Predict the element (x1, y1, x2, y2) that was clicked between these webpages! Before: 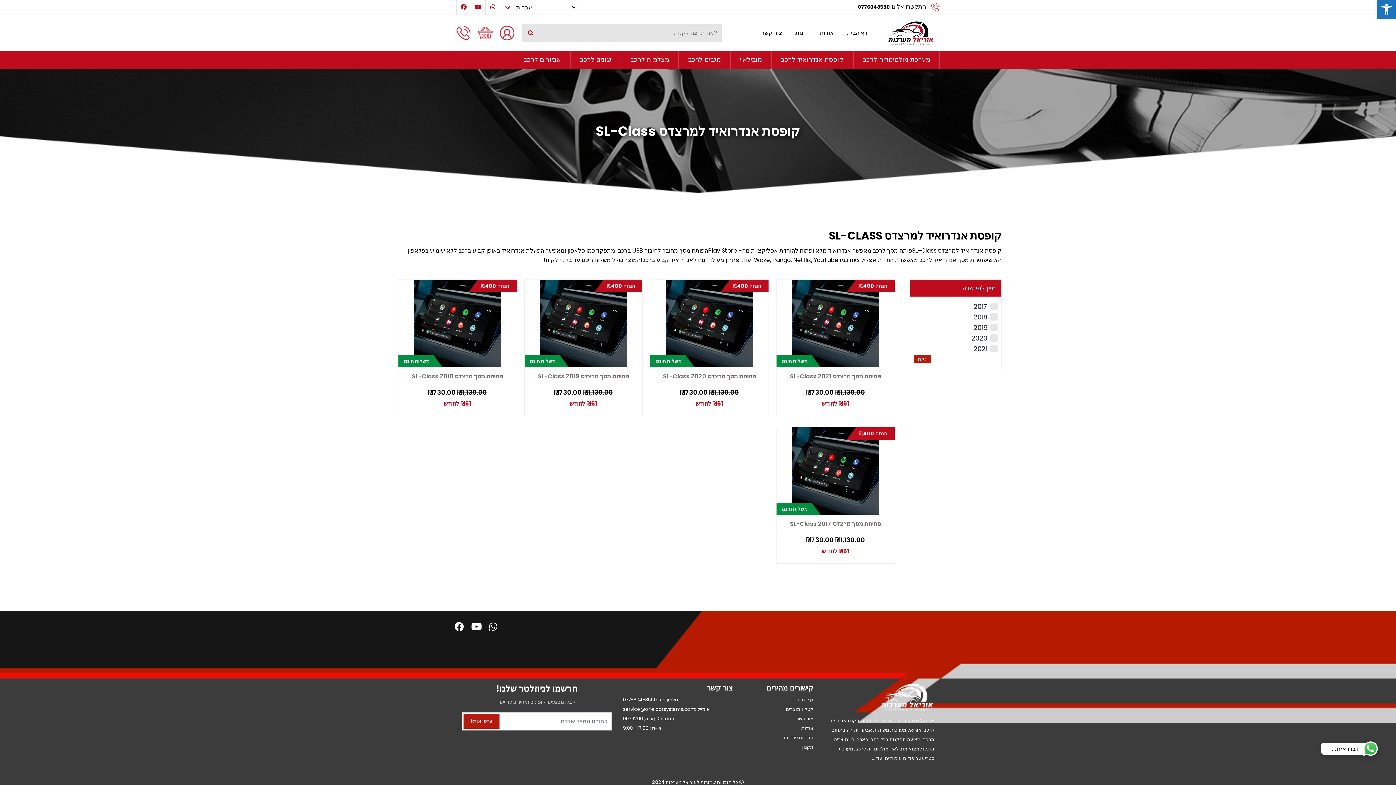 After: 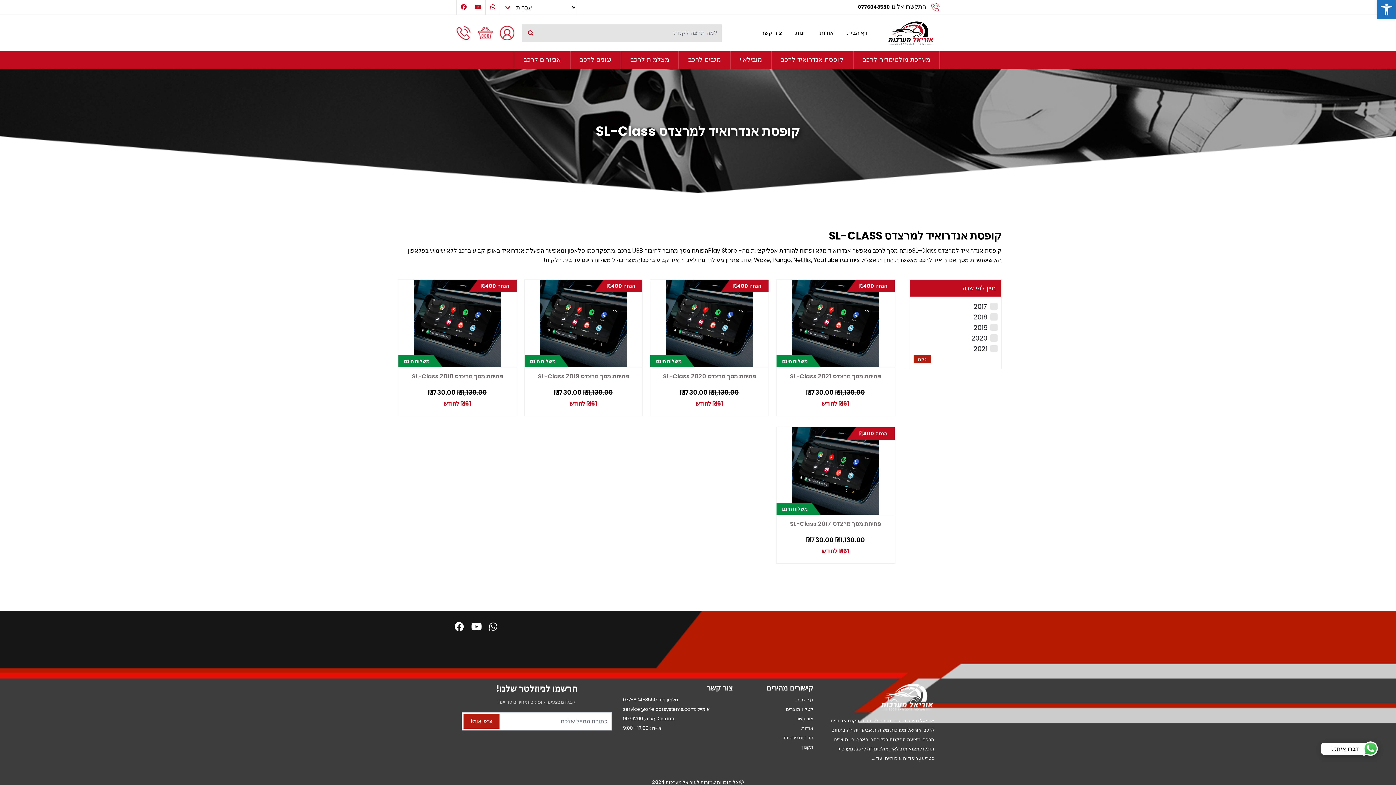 Action: bbox: (485, 0, 500, 14)